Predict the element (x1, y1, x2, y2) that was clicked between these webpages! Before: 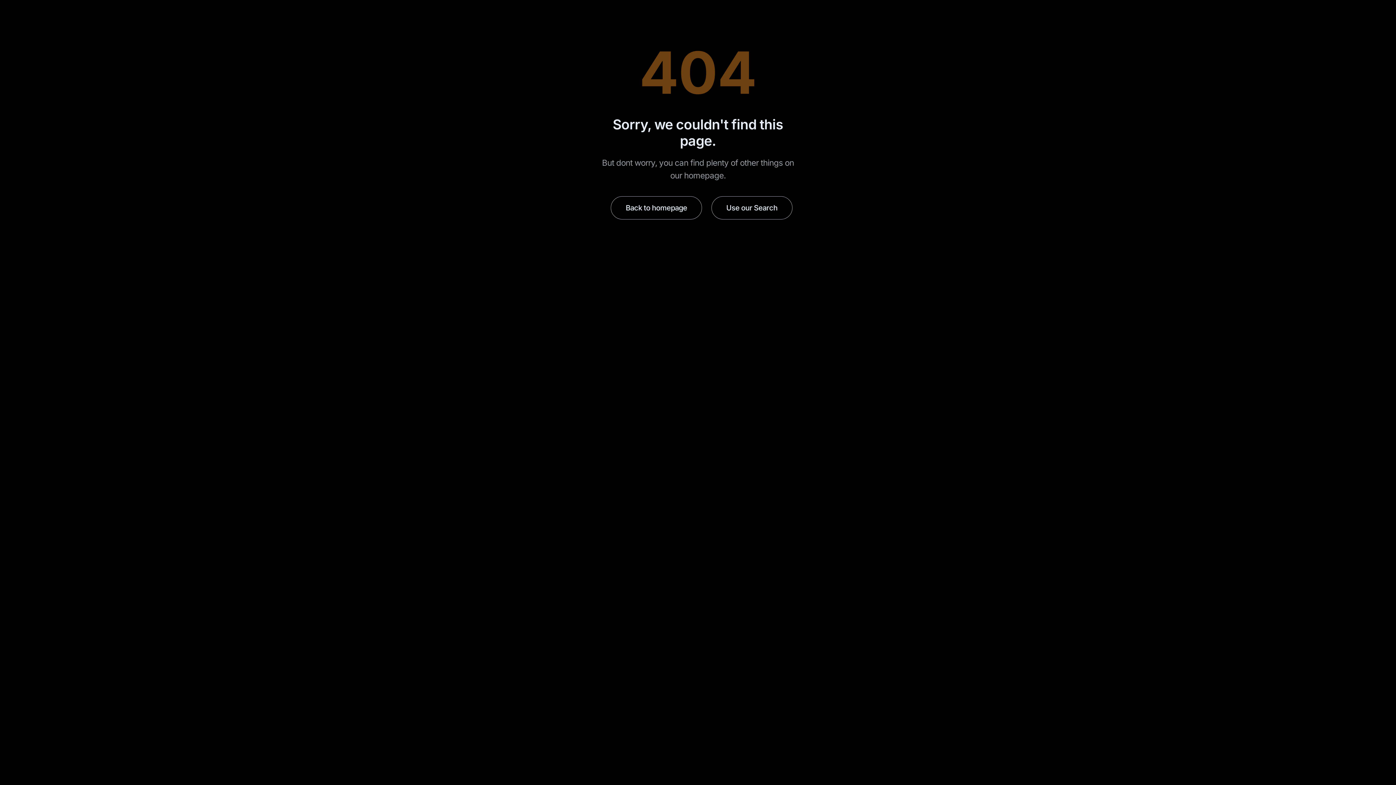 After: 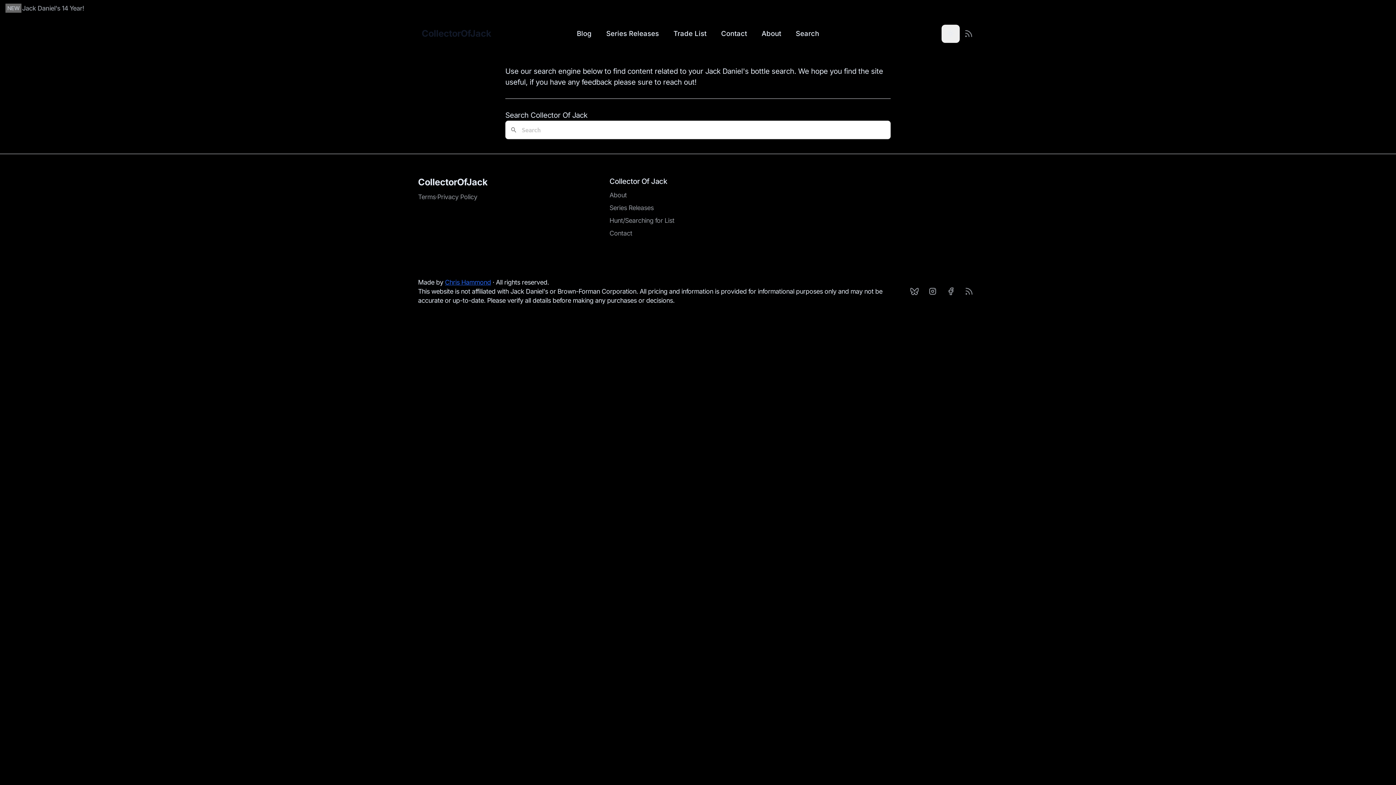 Action: bbox: (711, 196, 792, 219) label: Use our Search